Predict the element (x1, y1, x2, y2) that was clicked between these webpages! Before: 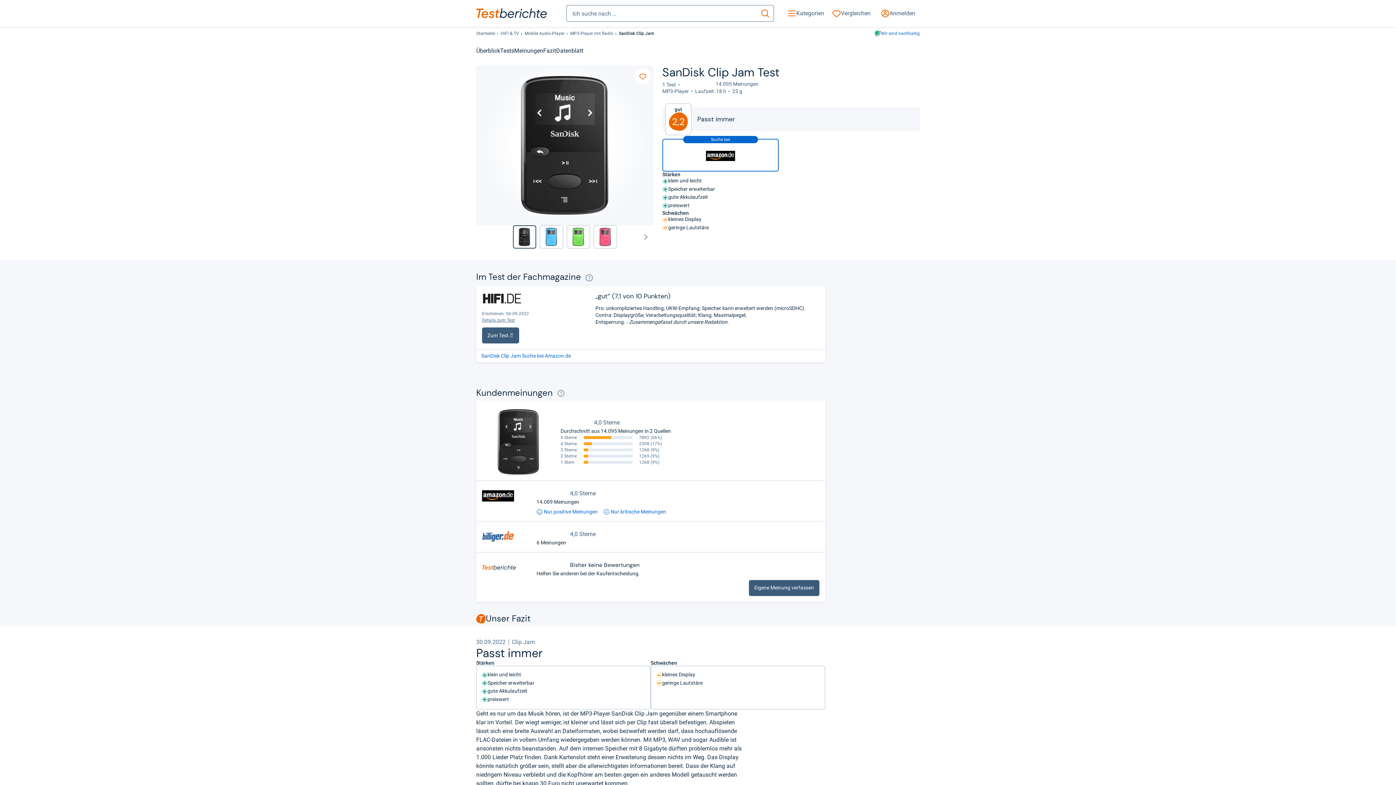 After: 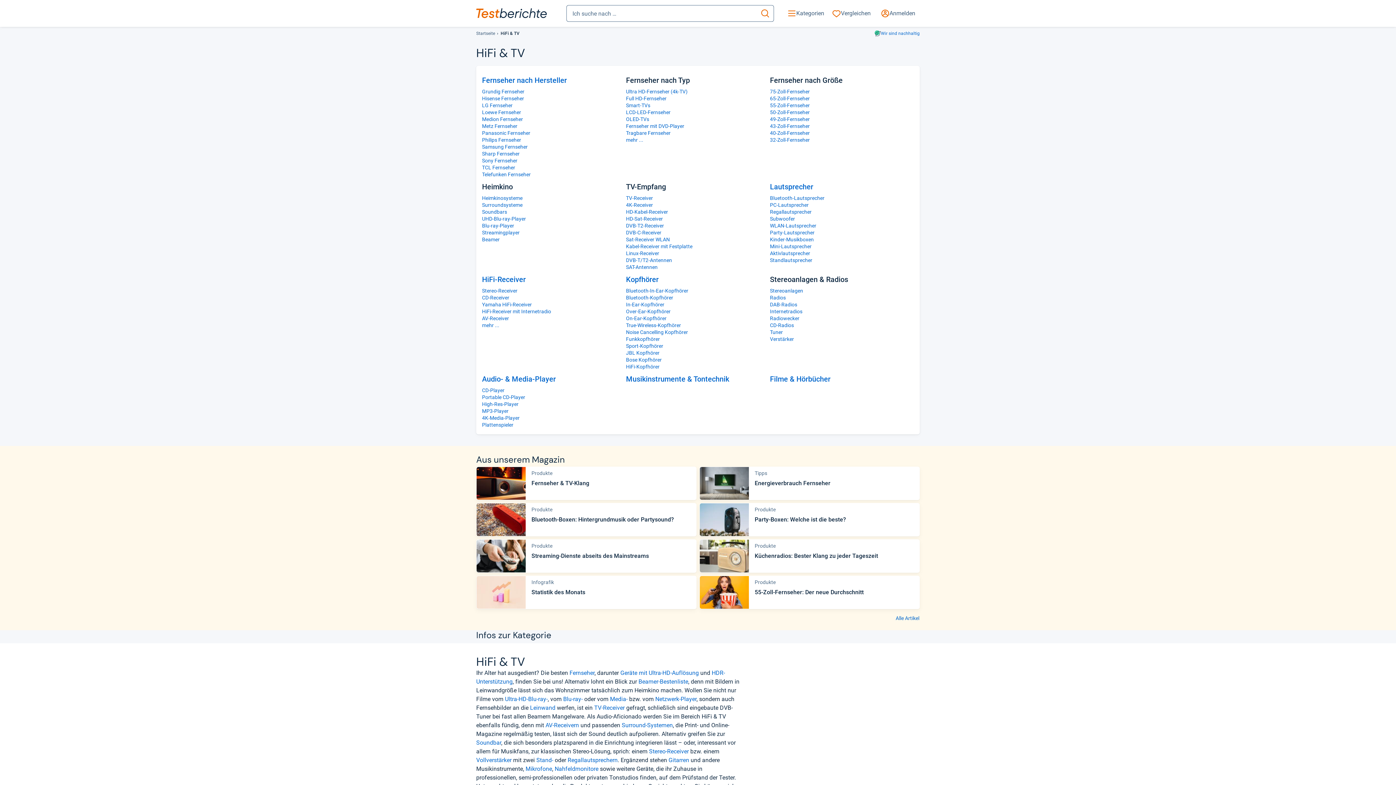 Action: bbox: (500, 30, 519, 37) label: HiFi & TV